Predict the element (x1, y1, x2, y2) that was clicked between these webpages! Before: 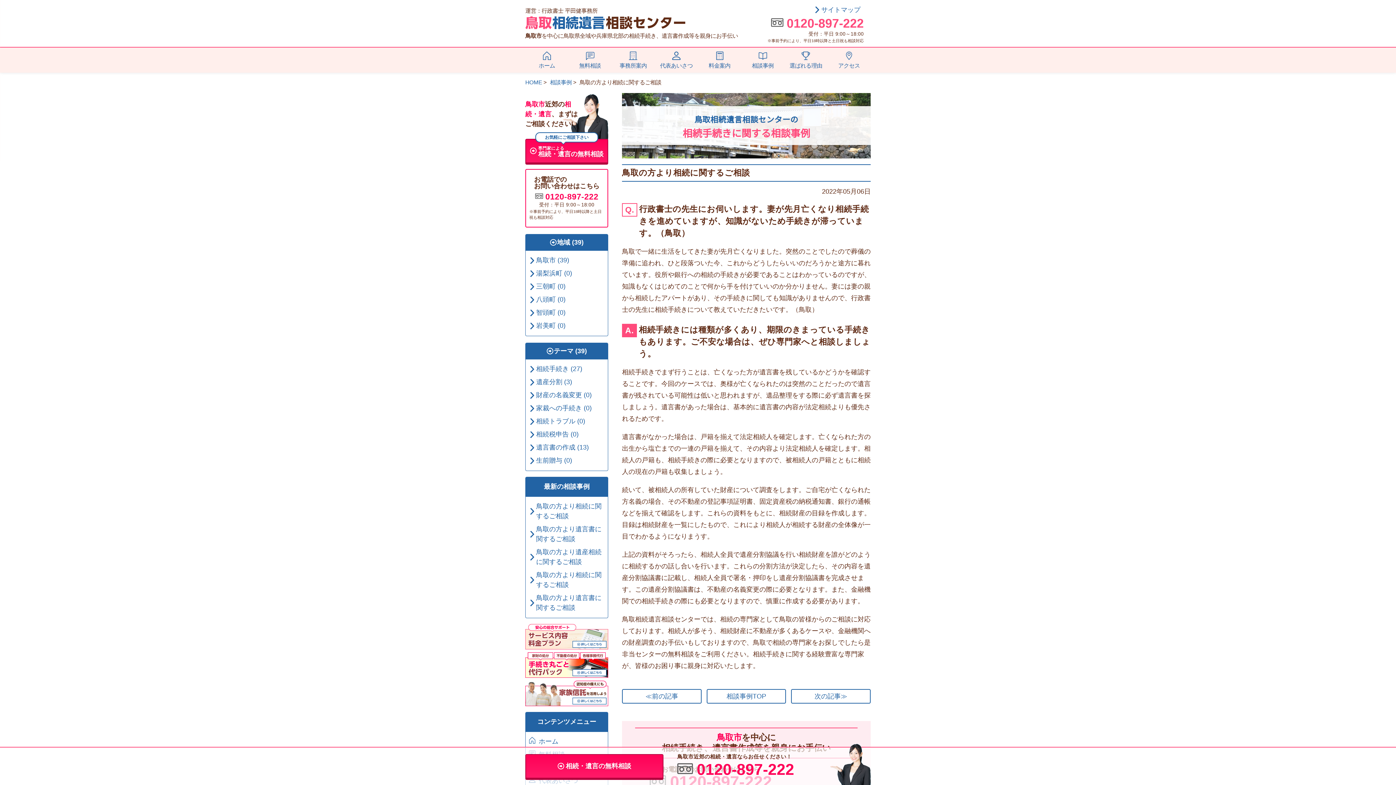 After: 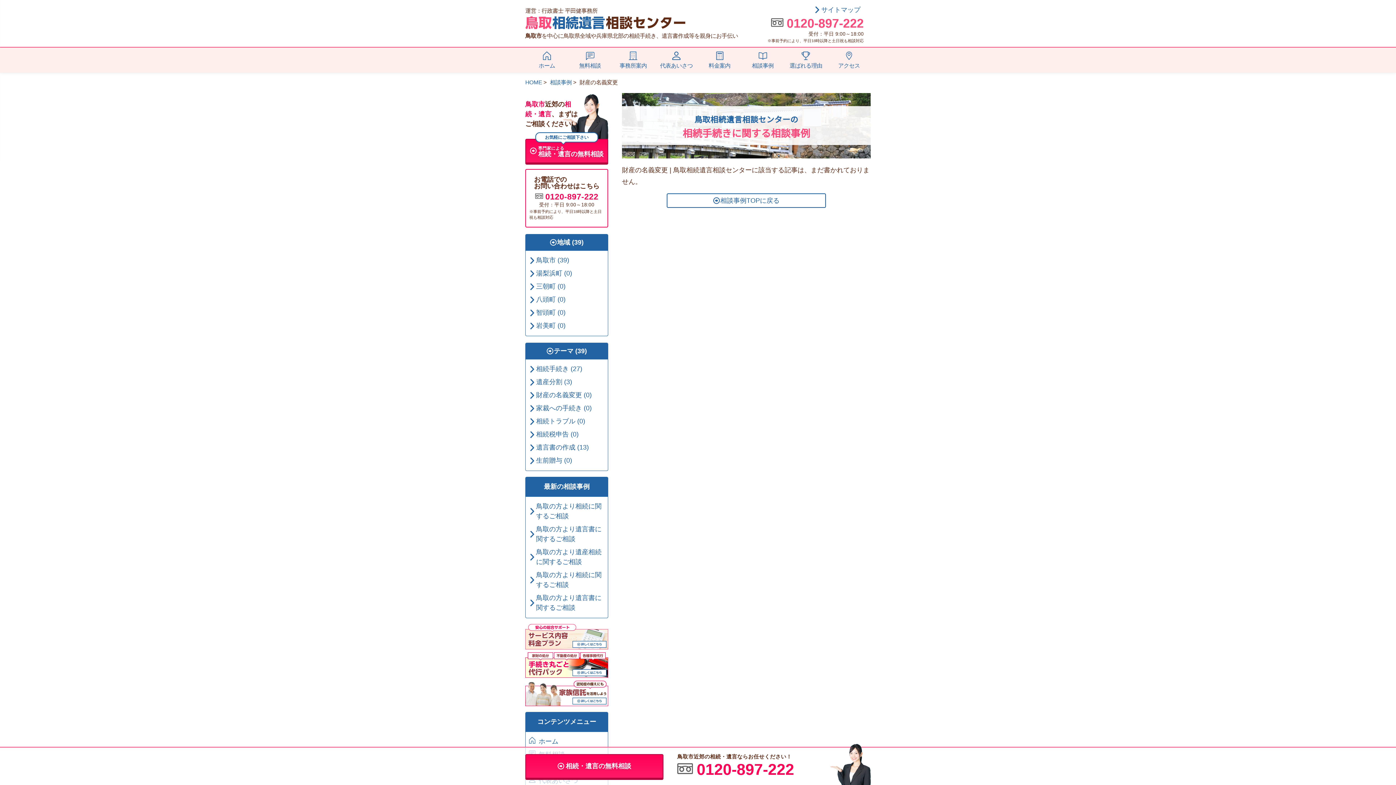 Action: bbox: (536, 390, 591, 400) label: 財産の名義変更 (0)